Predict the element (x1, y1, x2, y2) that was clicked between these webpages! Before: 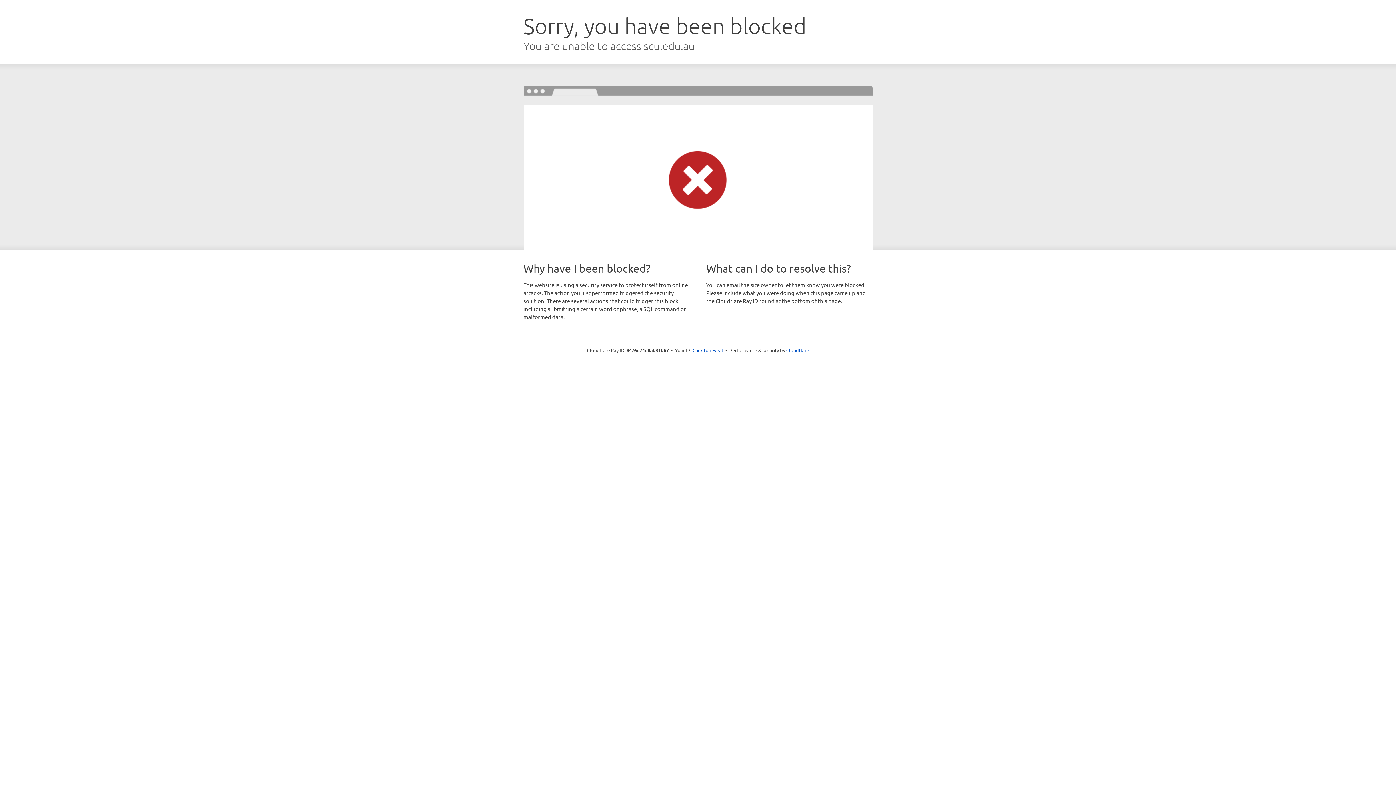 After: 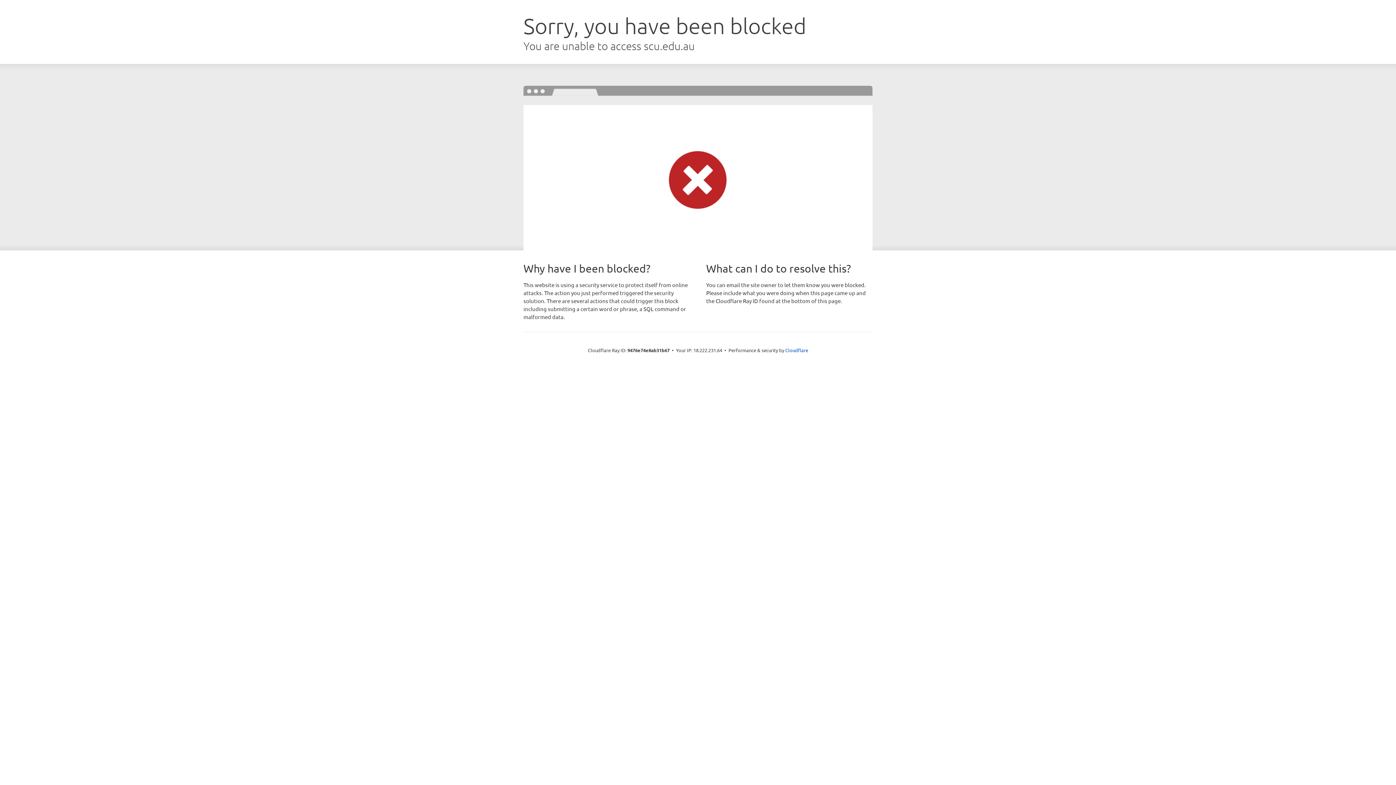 Action: bbox: (692, 346, 723, 353) label: Click to reveal